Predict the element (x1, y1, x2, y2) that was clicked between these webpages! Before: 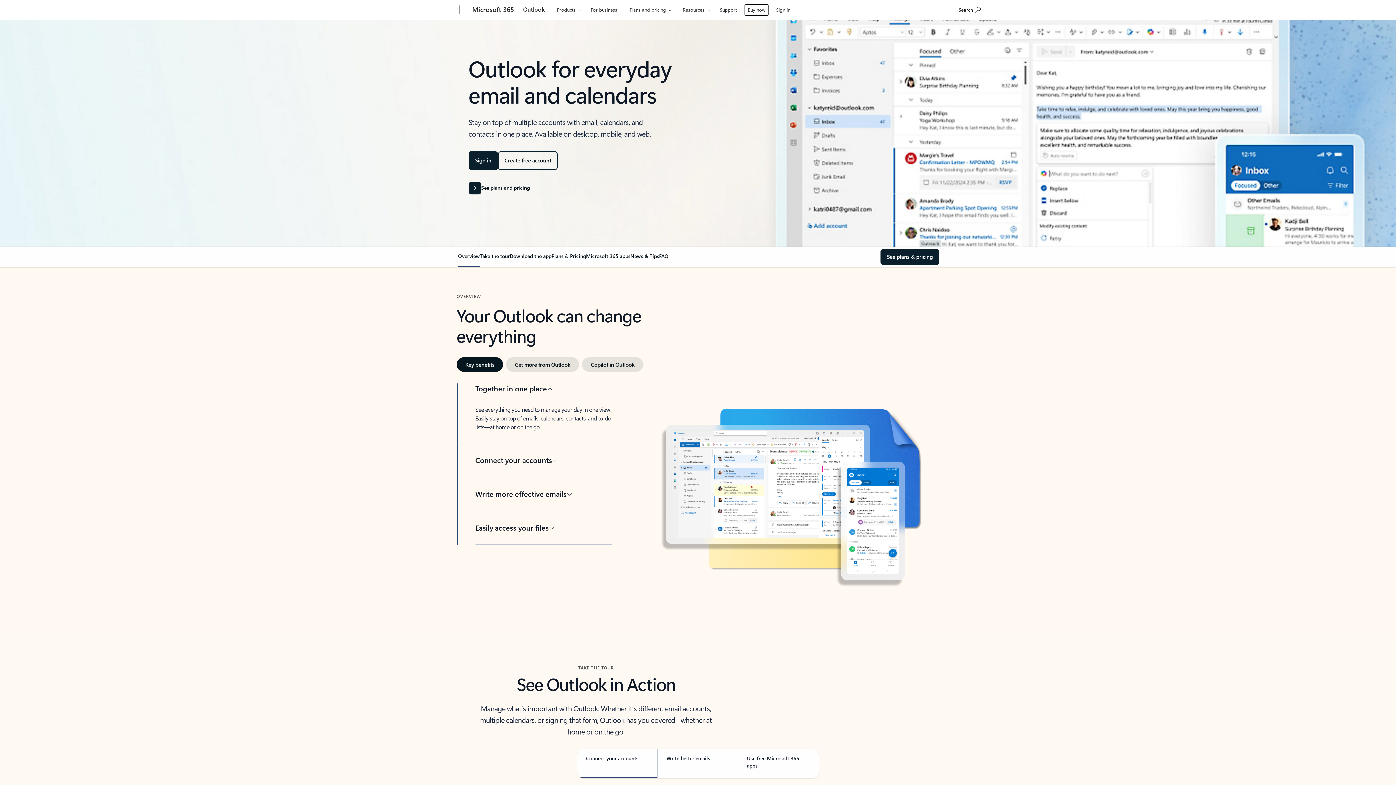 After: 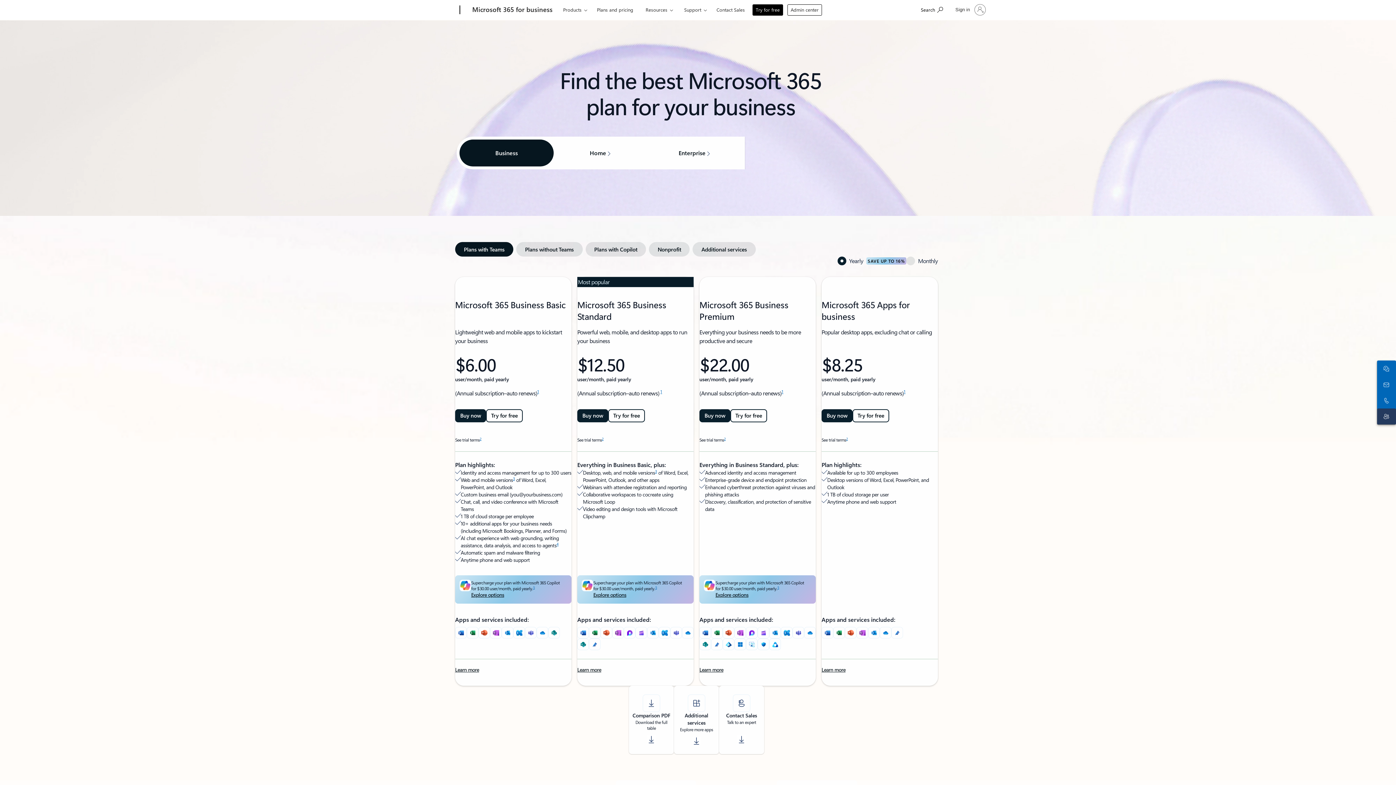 Action: label: Buy now bbox: (744, 4, 768, 15)